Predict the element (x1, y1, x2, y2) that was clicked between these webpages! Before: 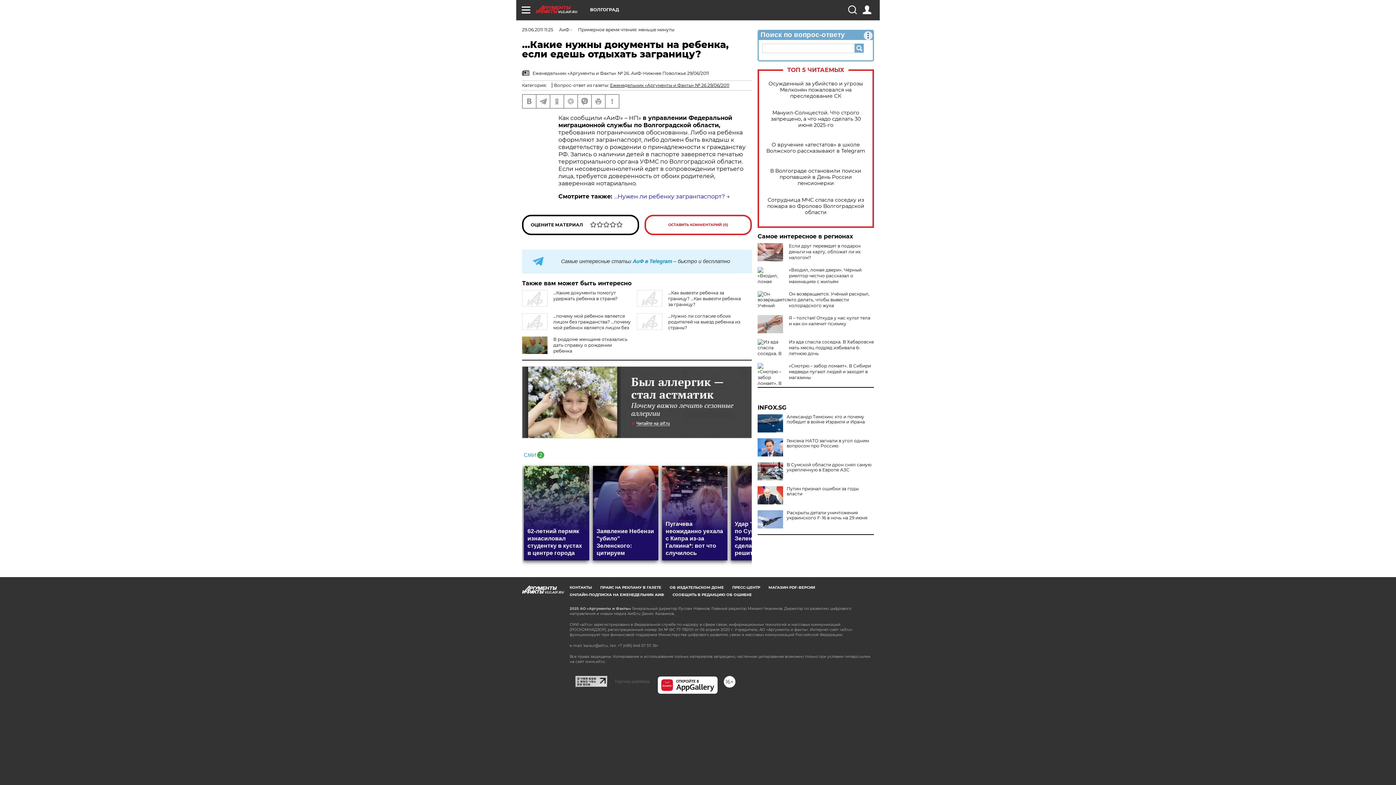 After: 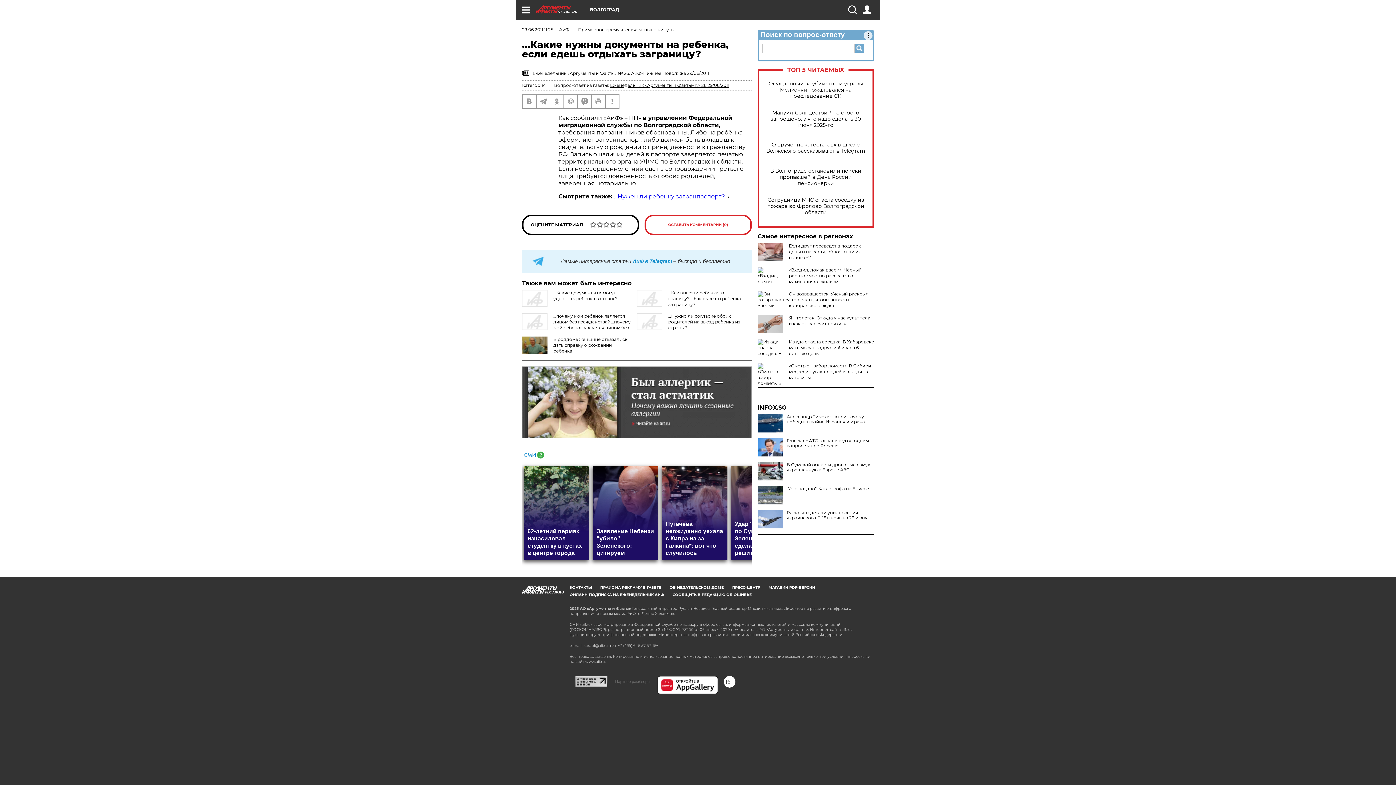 Action: bbox: (757, 486, 783, 504)